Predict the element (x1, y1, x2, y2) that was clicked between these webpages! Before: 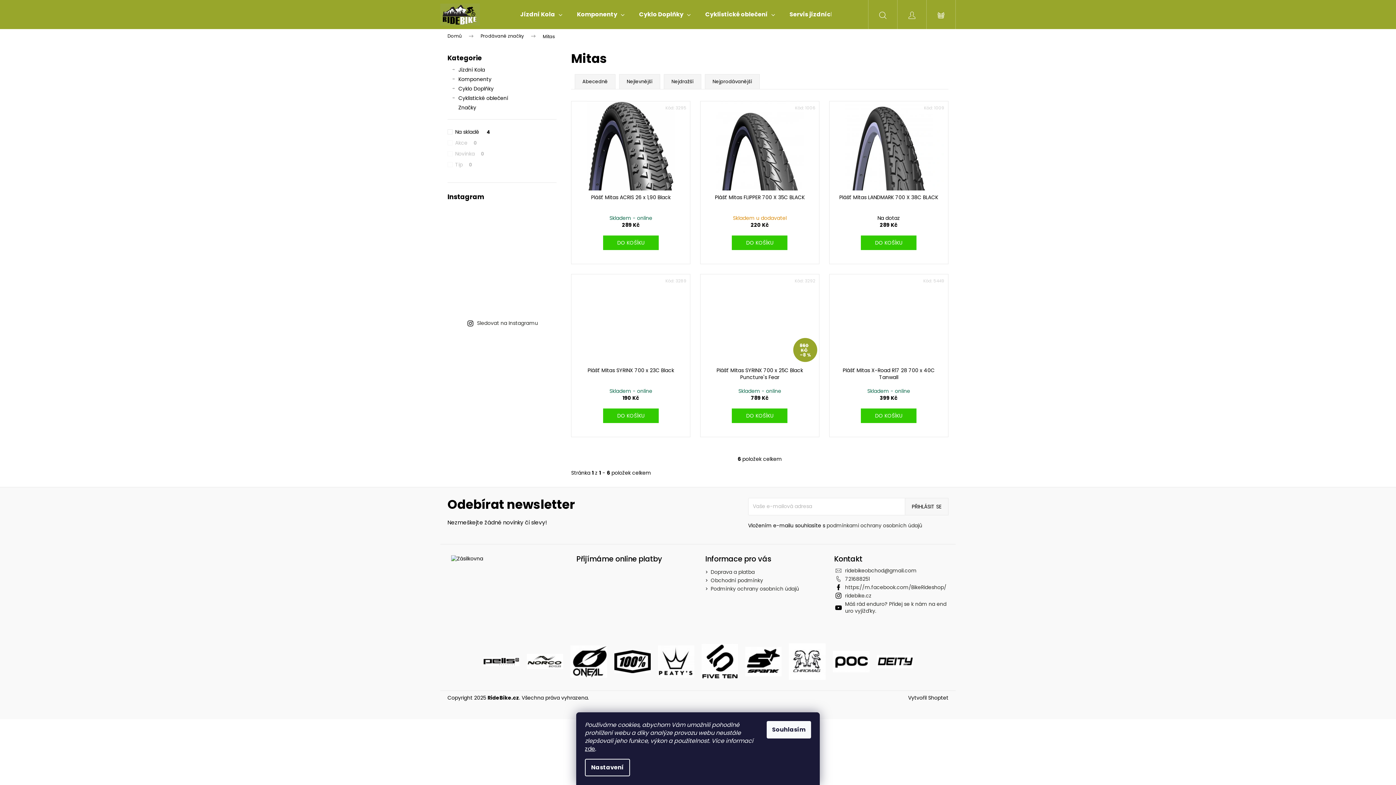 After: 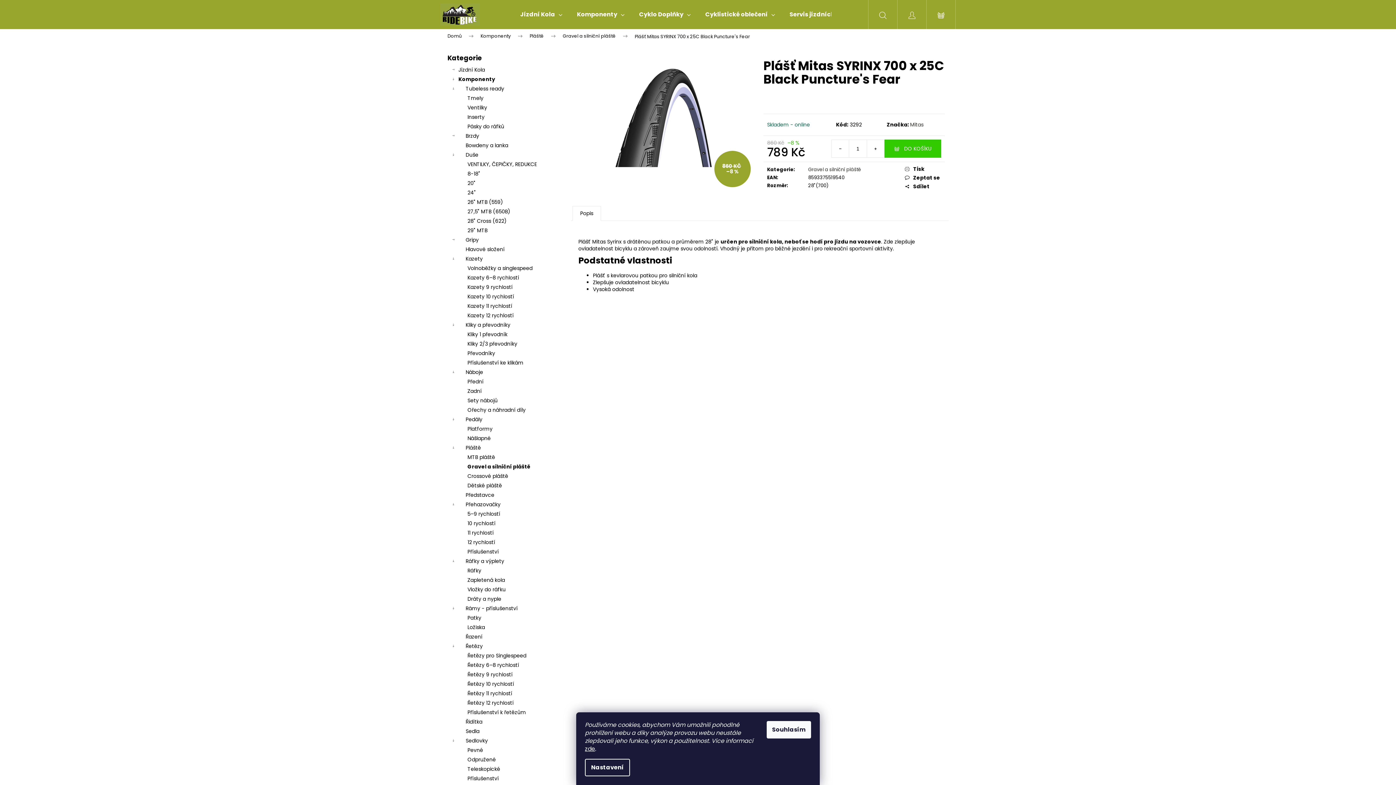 Action: label: 860 KČ
–8 % bbox: (700, 274, 819, 363)